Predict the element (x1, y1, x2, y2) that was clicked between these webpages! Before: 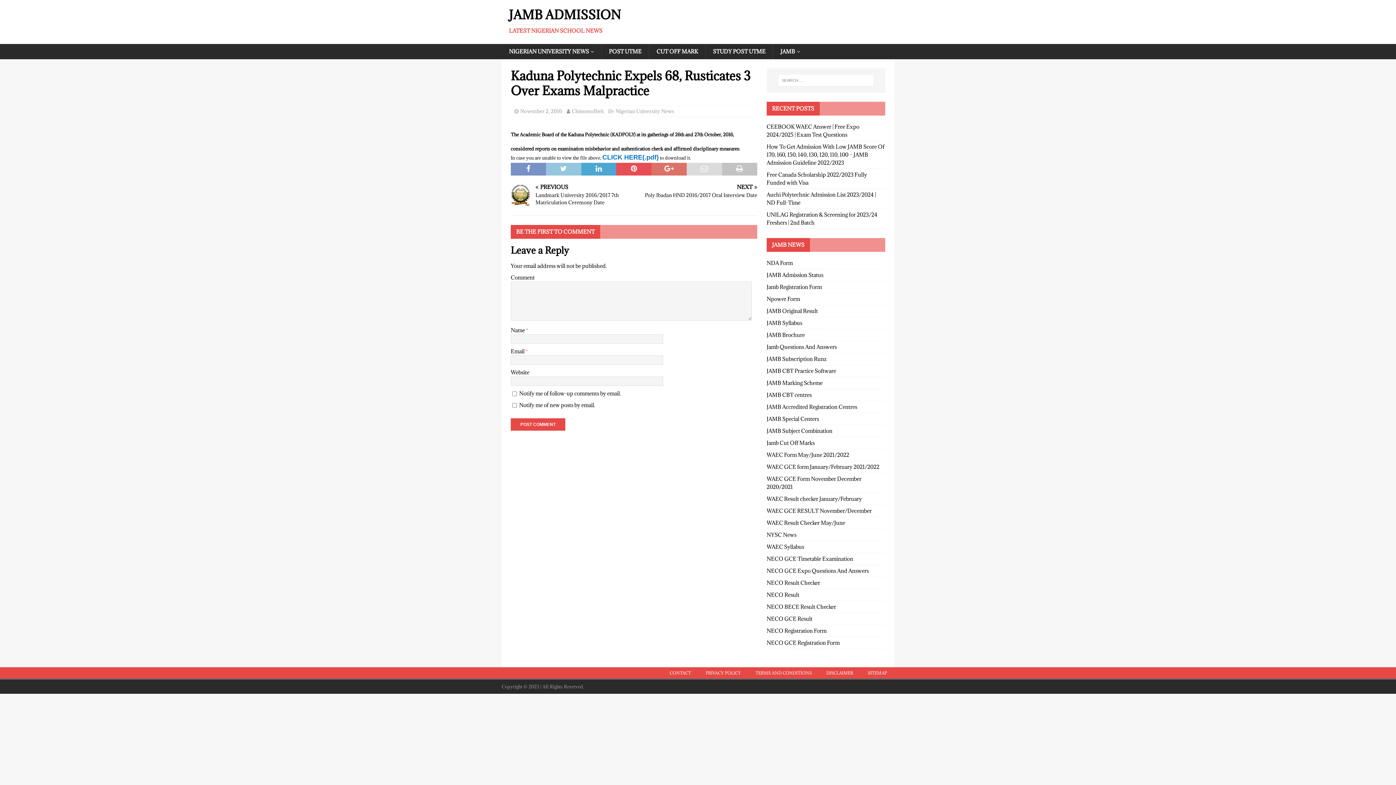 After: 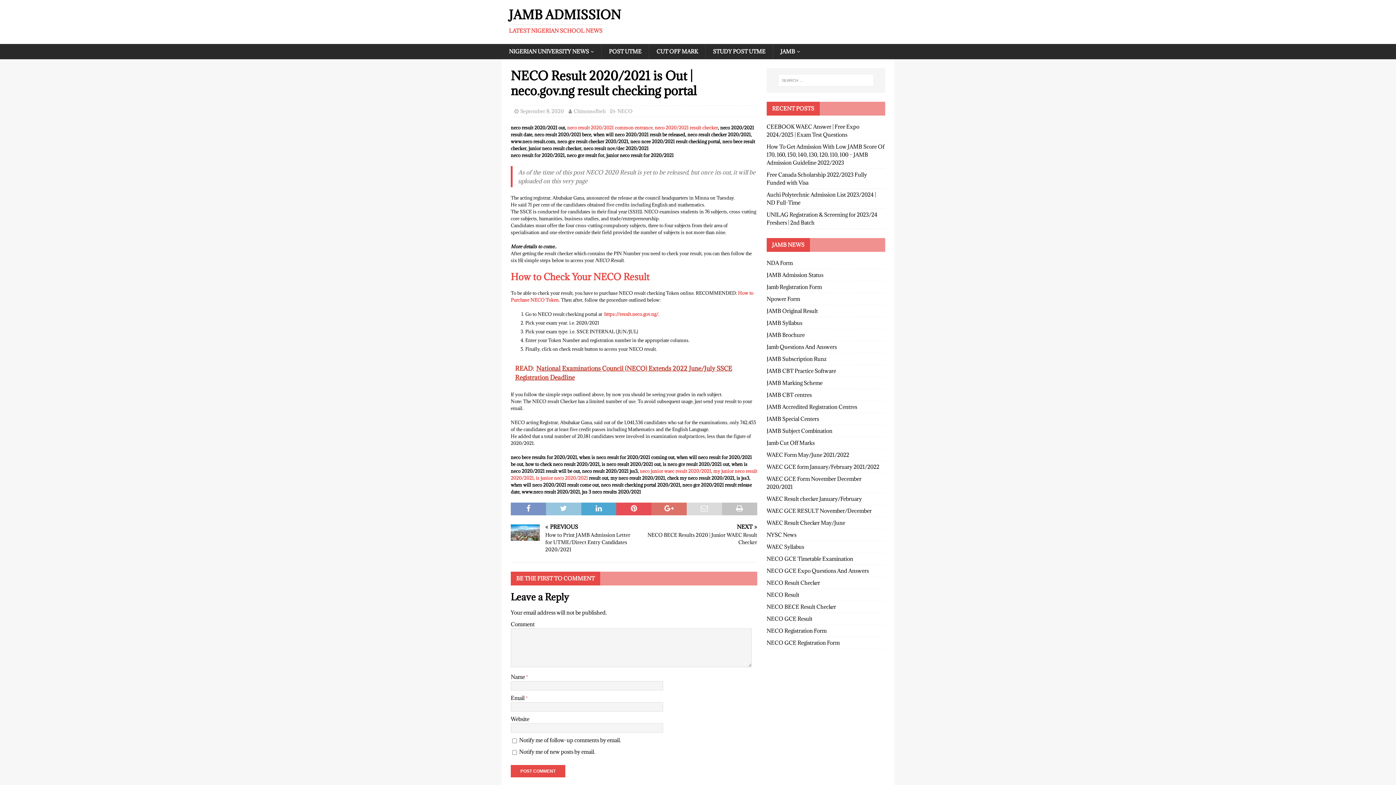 Action: bbox: (766, 589, 885, 600) label: NECO Result